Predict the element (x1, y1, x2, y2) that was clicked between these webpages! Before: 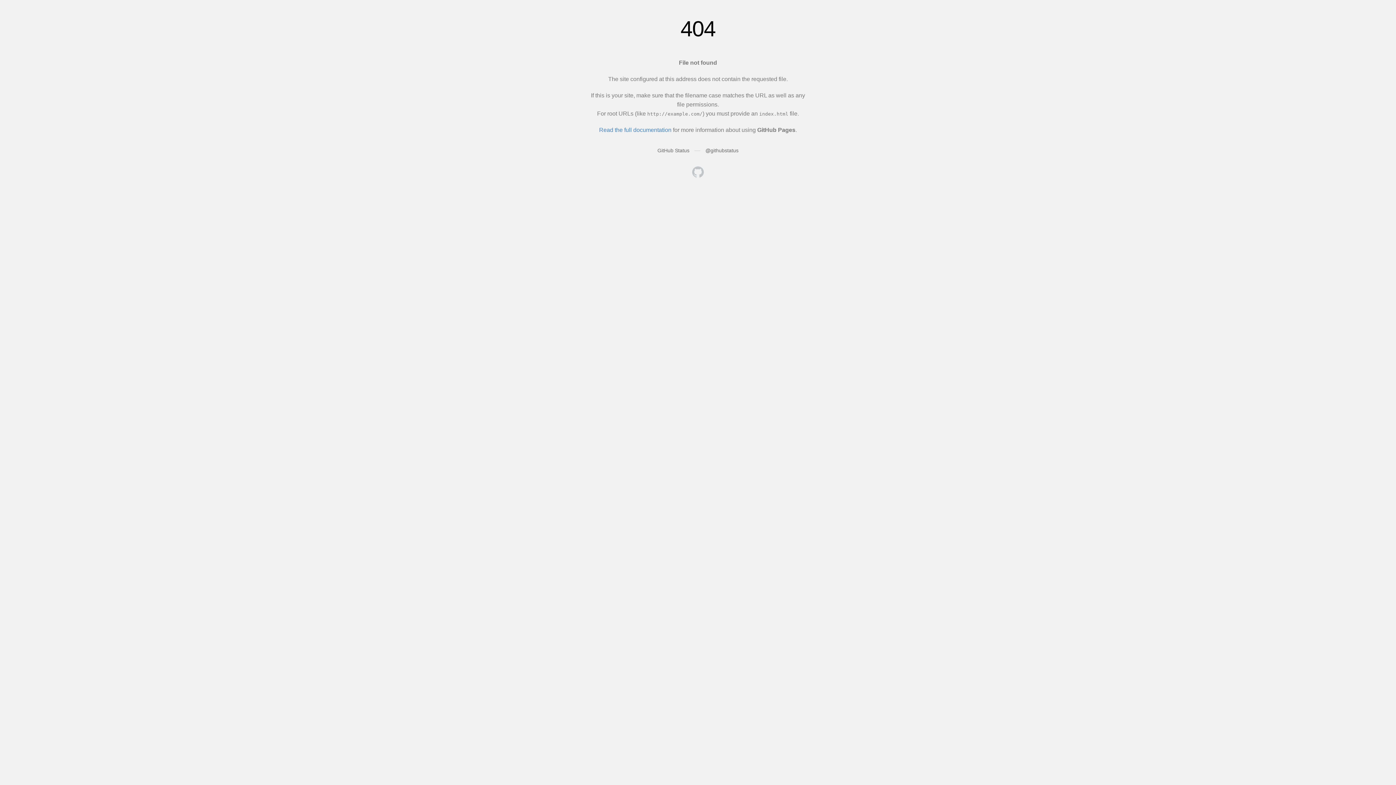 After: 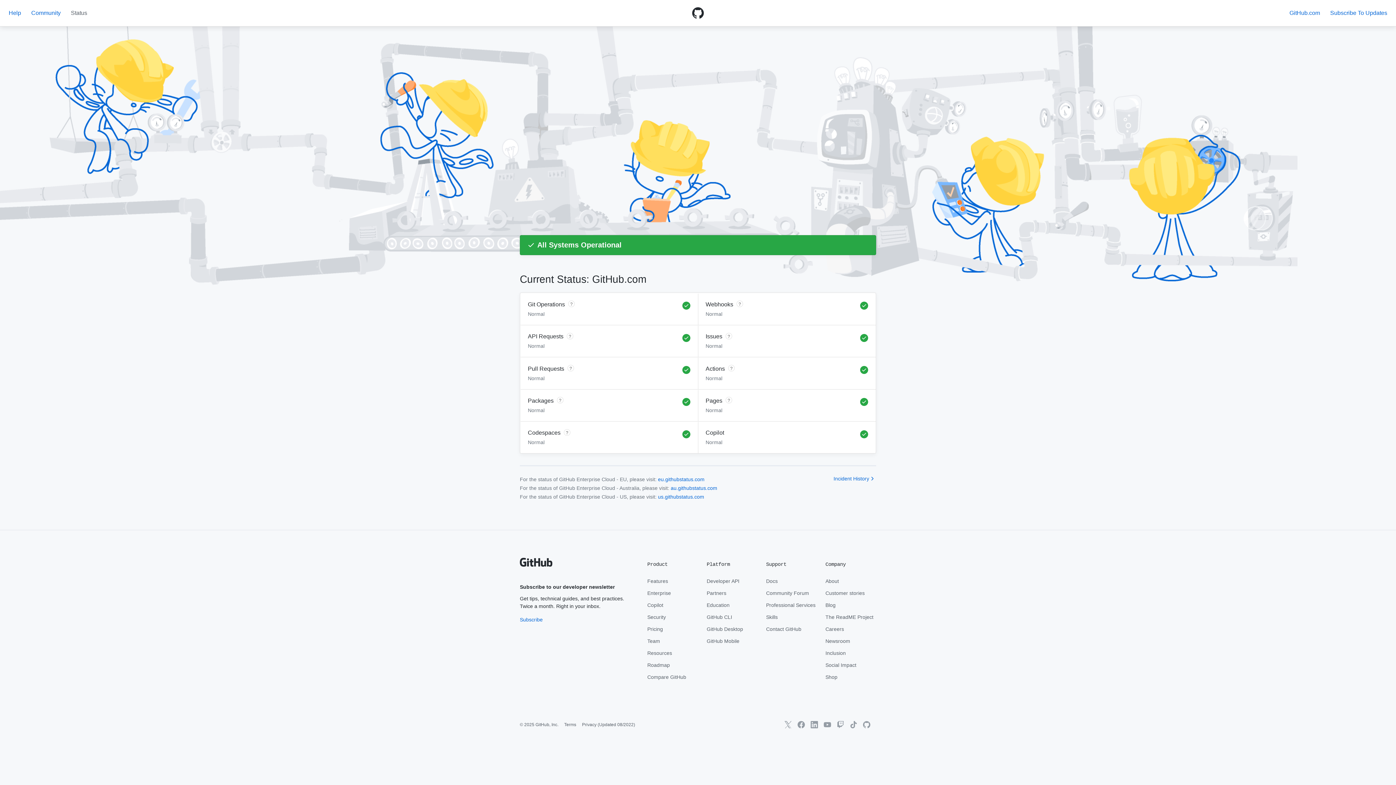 Action: bbox: (657, 147, 689, 153) label: GitHub Status